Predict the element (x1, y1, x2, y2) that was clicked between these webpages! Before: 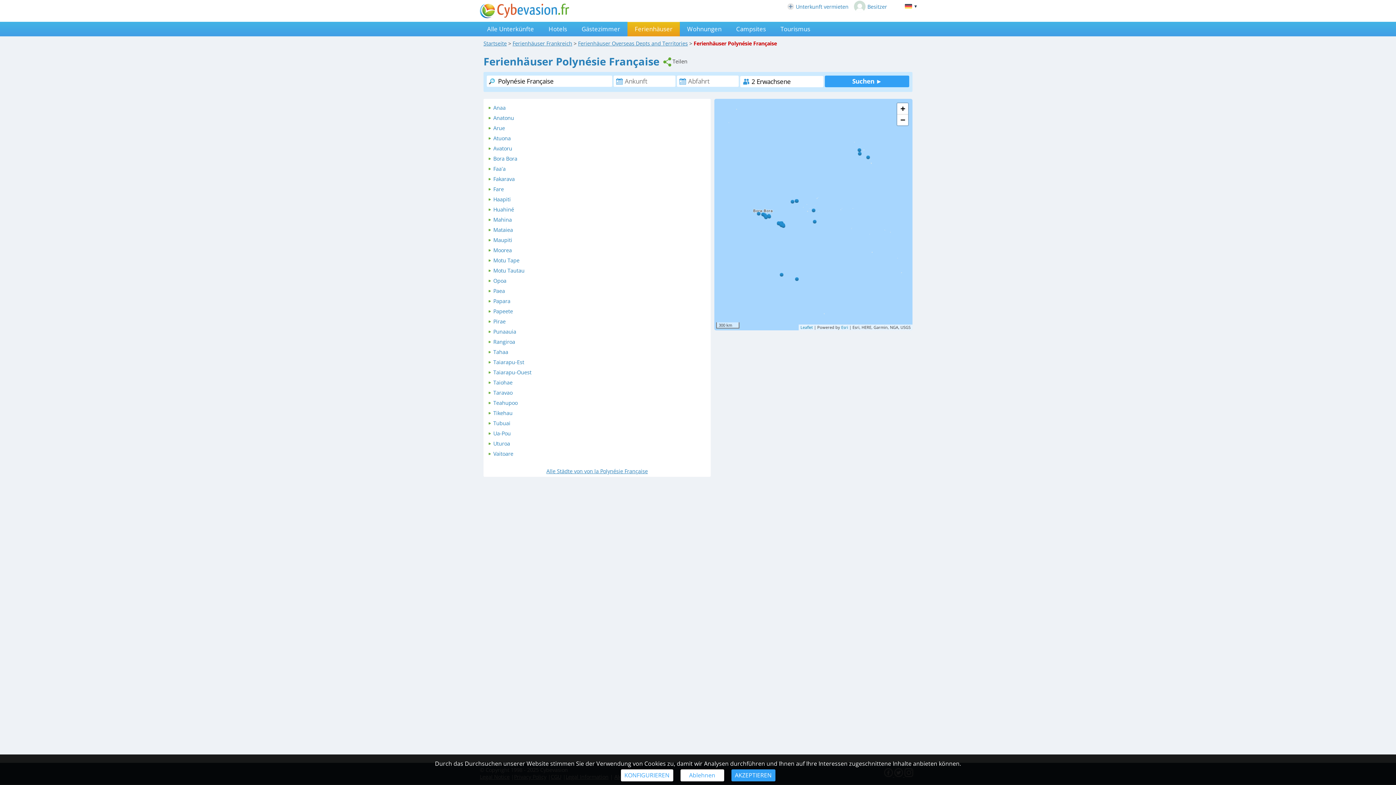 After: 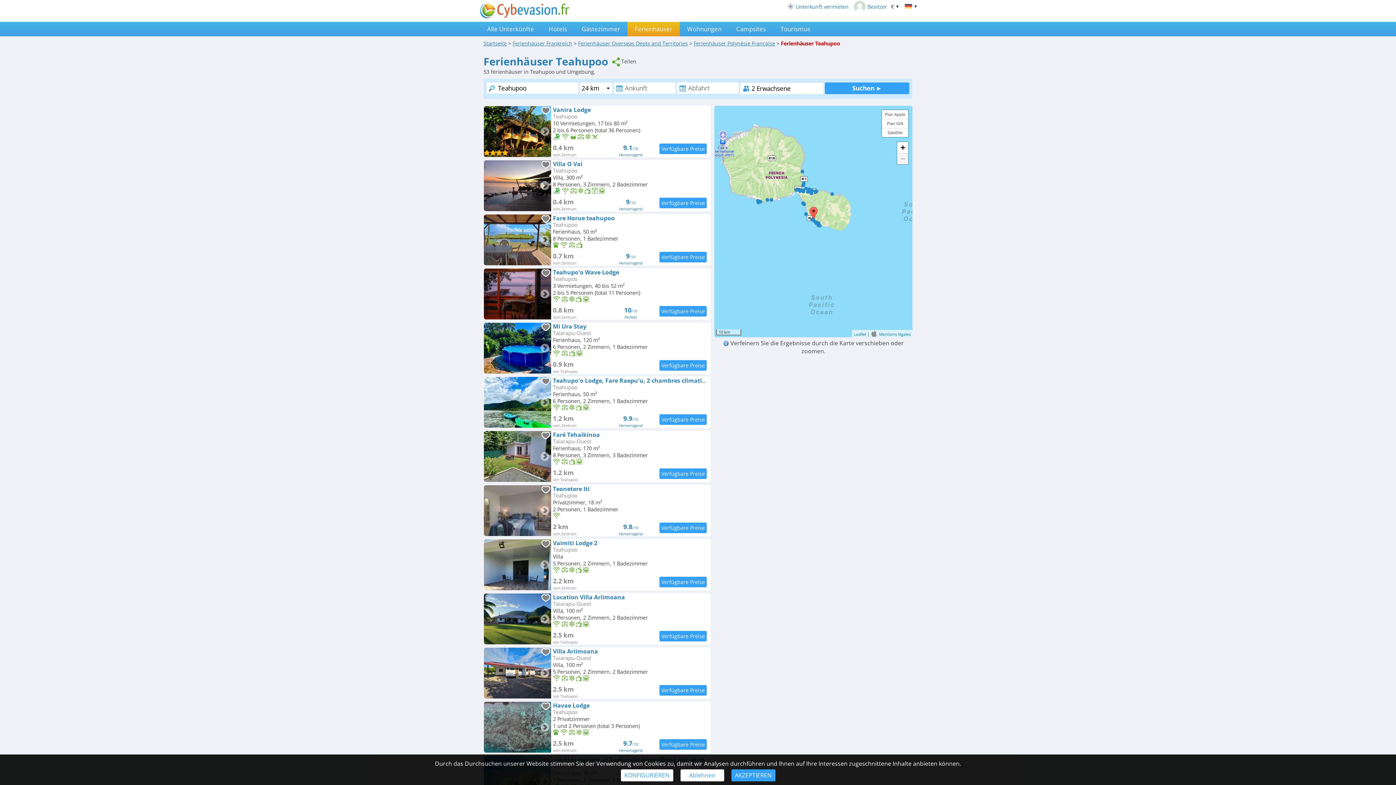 Action: bbox: (493, 399, 517, 406) label: Teahupoo